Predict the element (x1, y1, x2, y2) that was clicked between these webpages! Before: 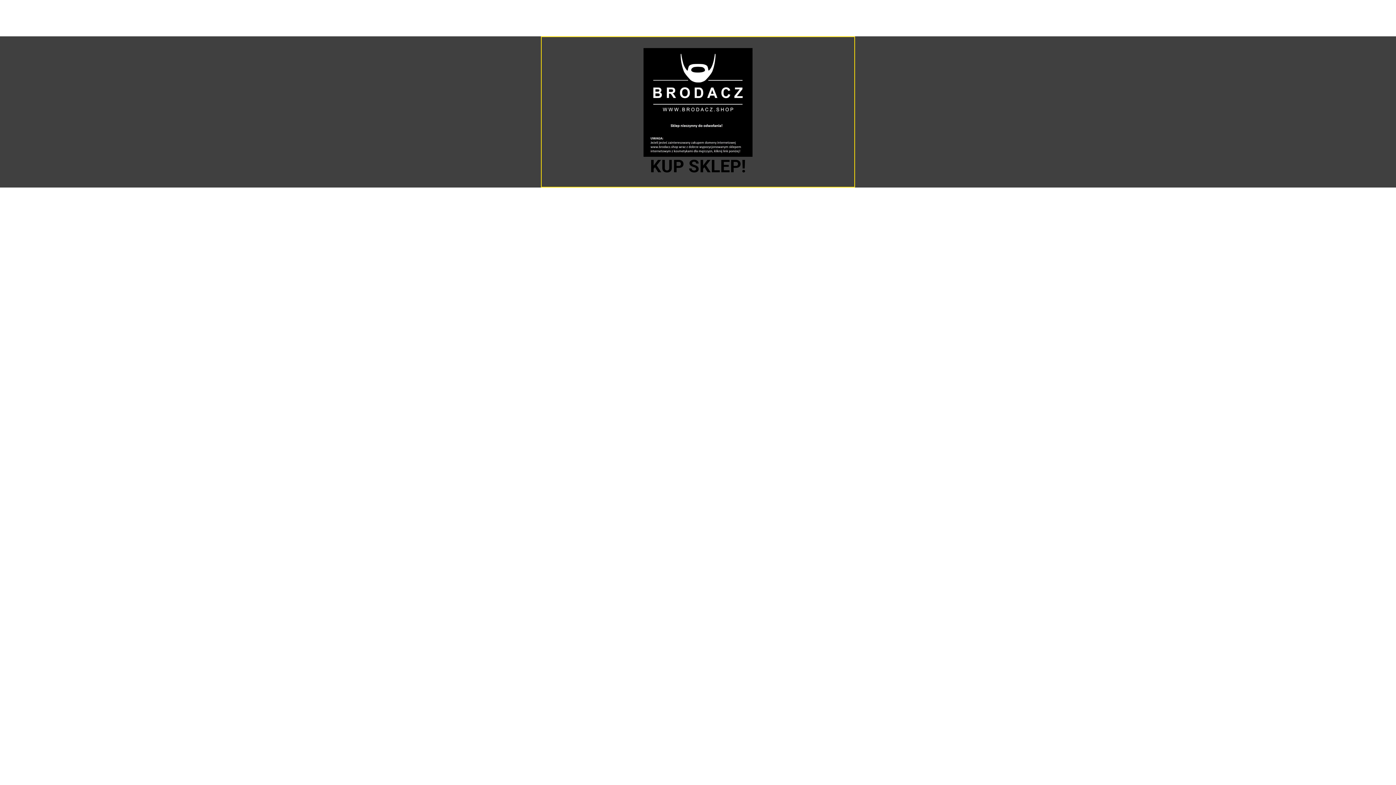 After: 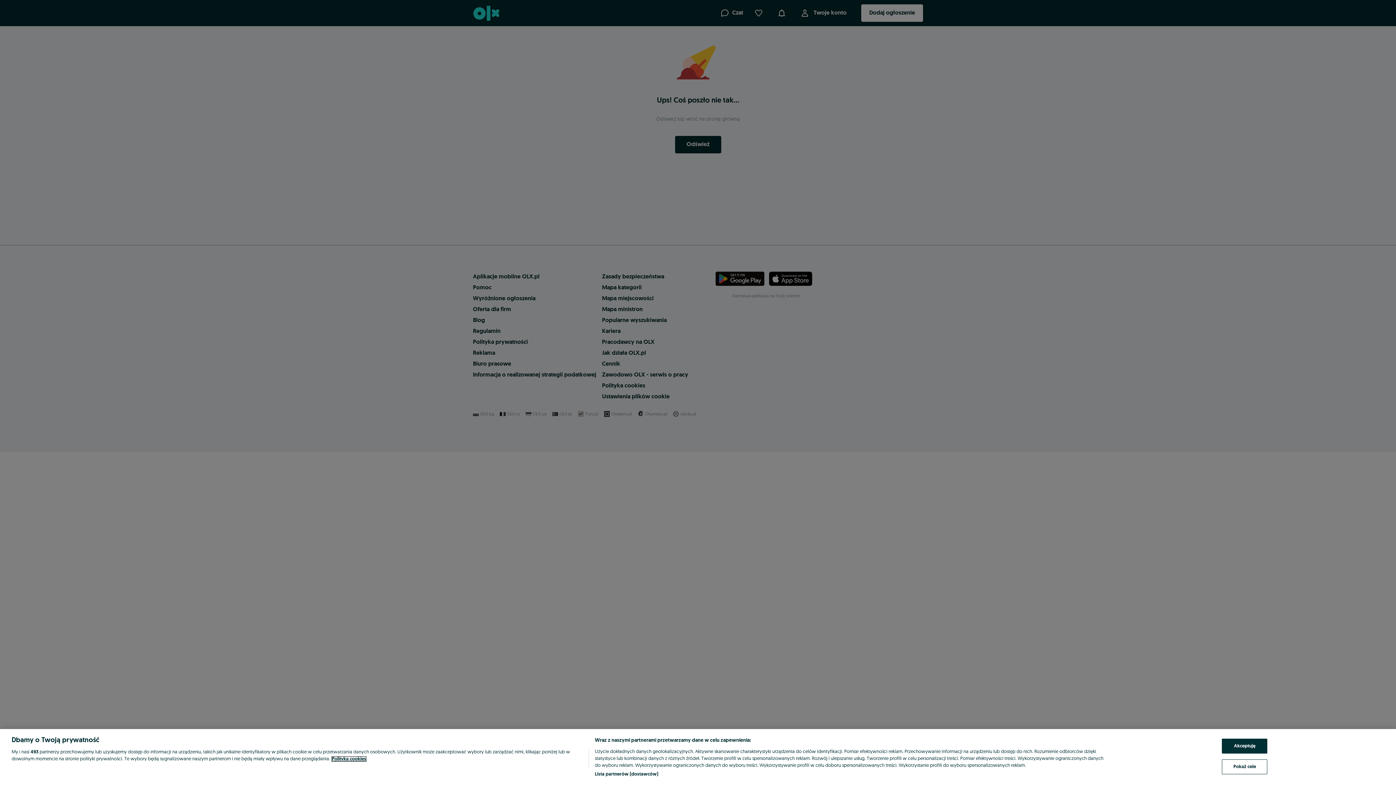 Action: bbox: (650, 156, 746, 176) label: KUP SKLEP!